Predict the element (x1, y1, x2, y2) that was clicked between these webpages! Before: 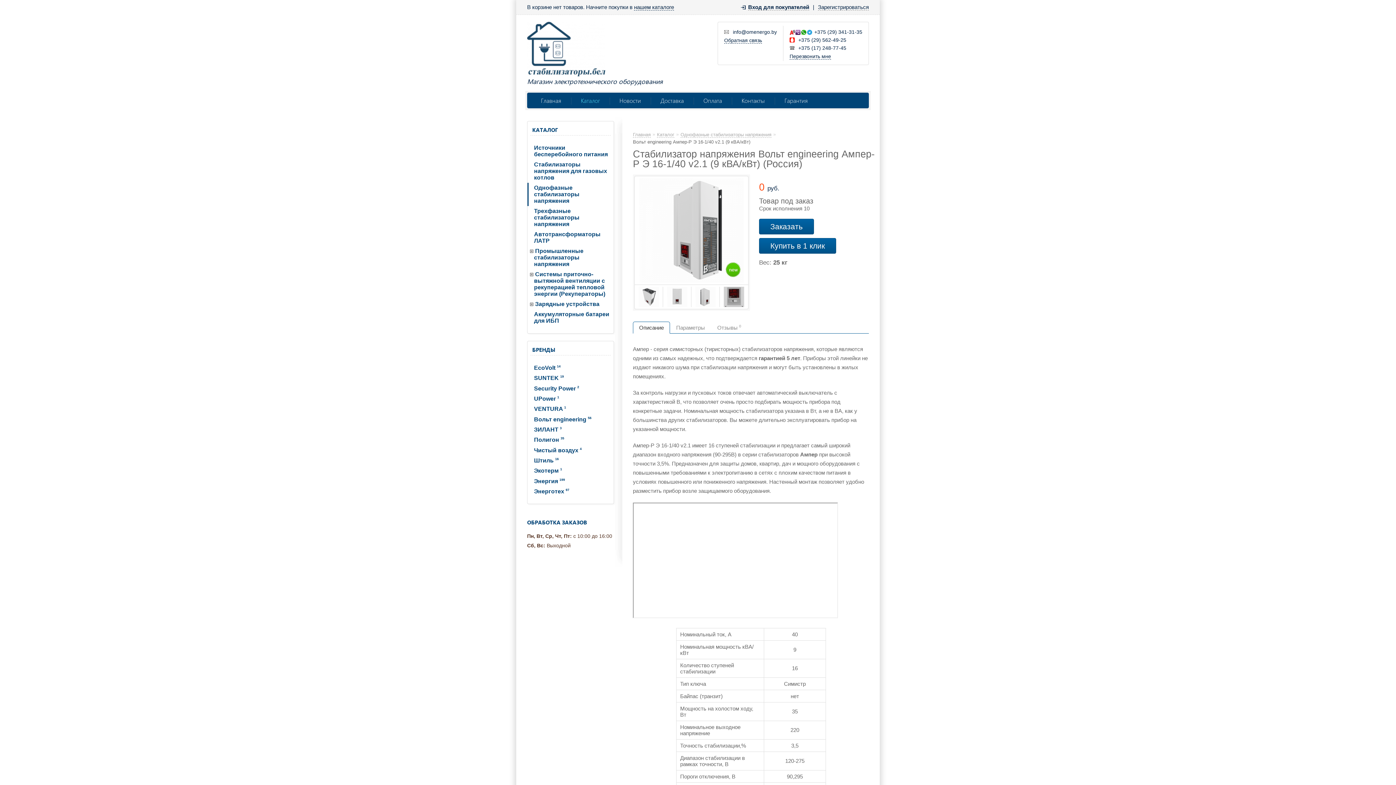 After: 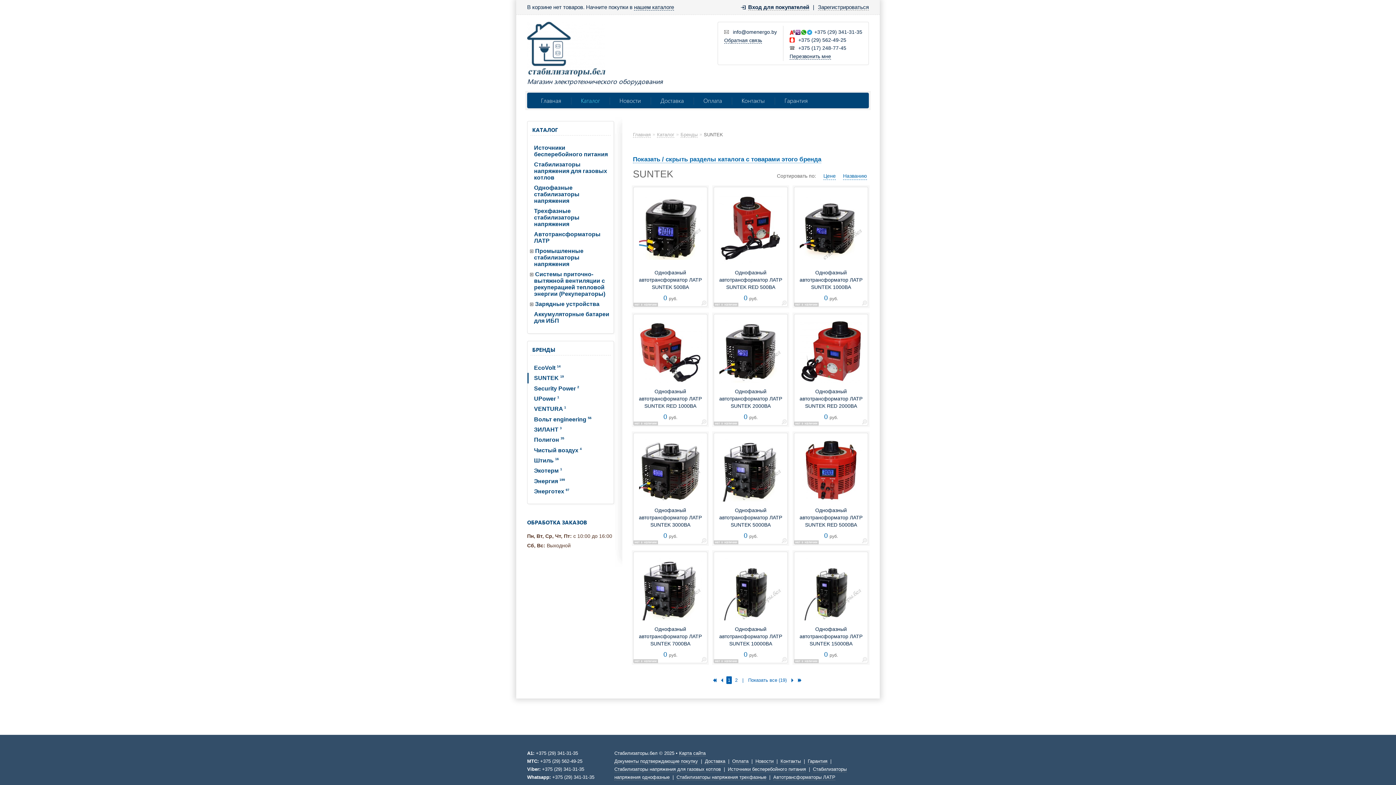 Action: bbox: (527, 373, 613, 383) label: SUNTEK 19